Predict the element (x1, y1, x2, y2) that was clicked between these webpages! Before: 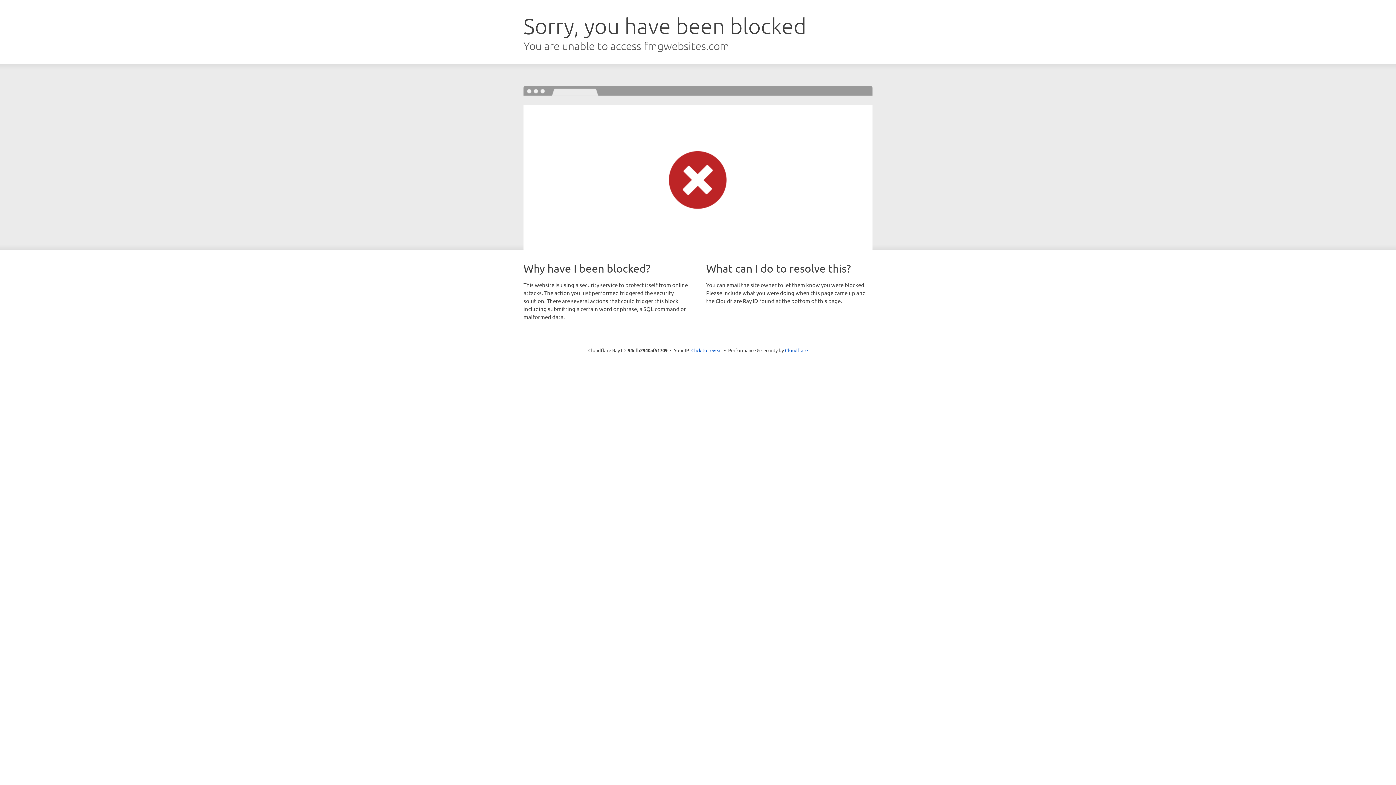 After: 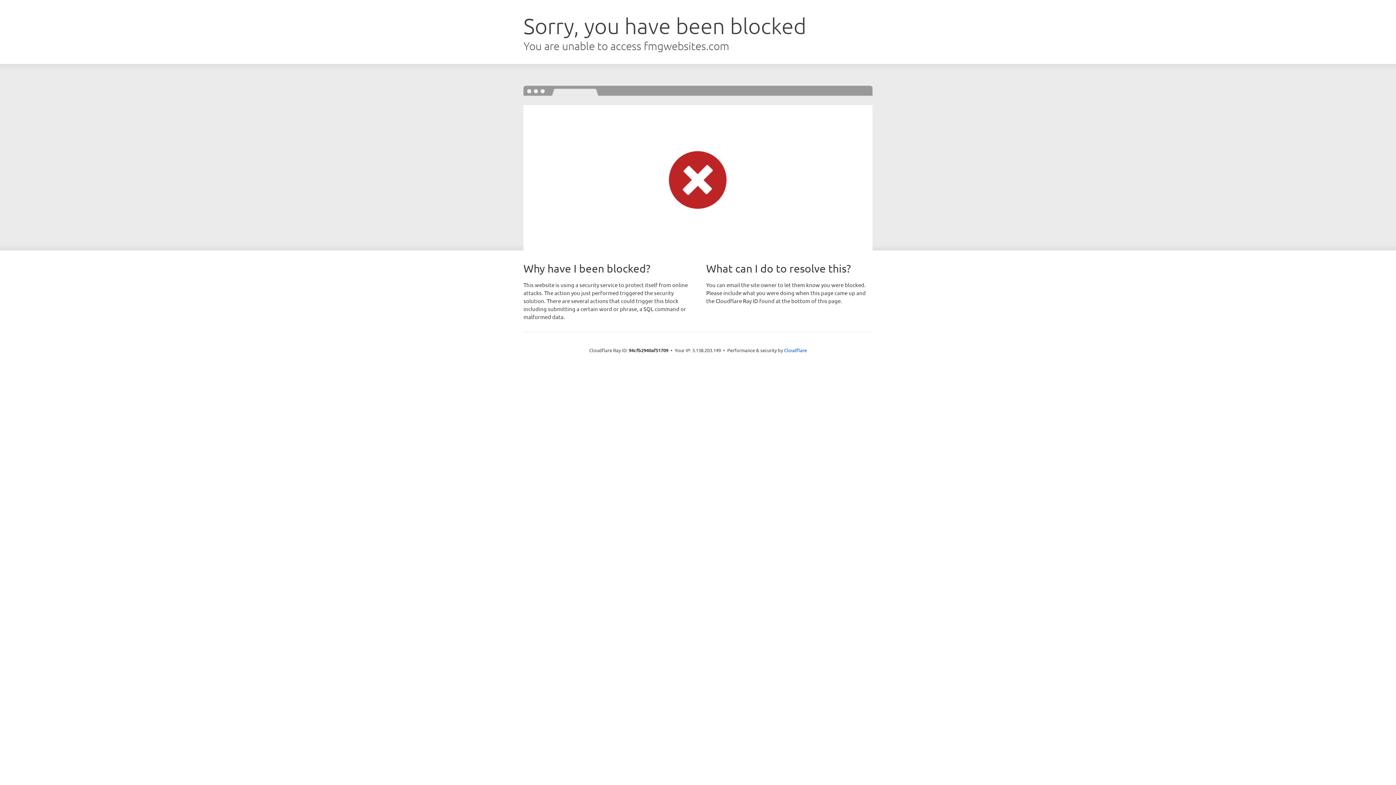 Action: bbox: (691, 346, 722, 353) label: Click to reveal